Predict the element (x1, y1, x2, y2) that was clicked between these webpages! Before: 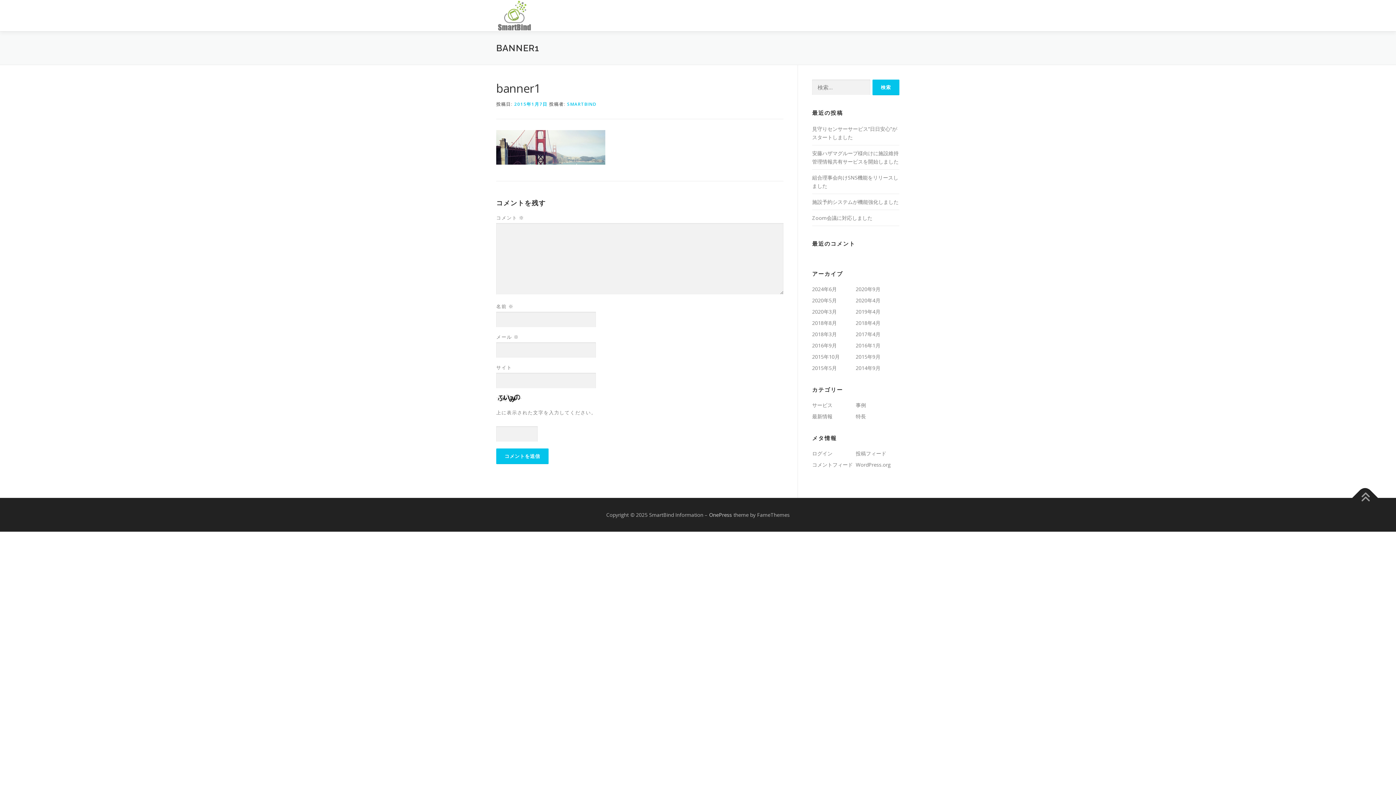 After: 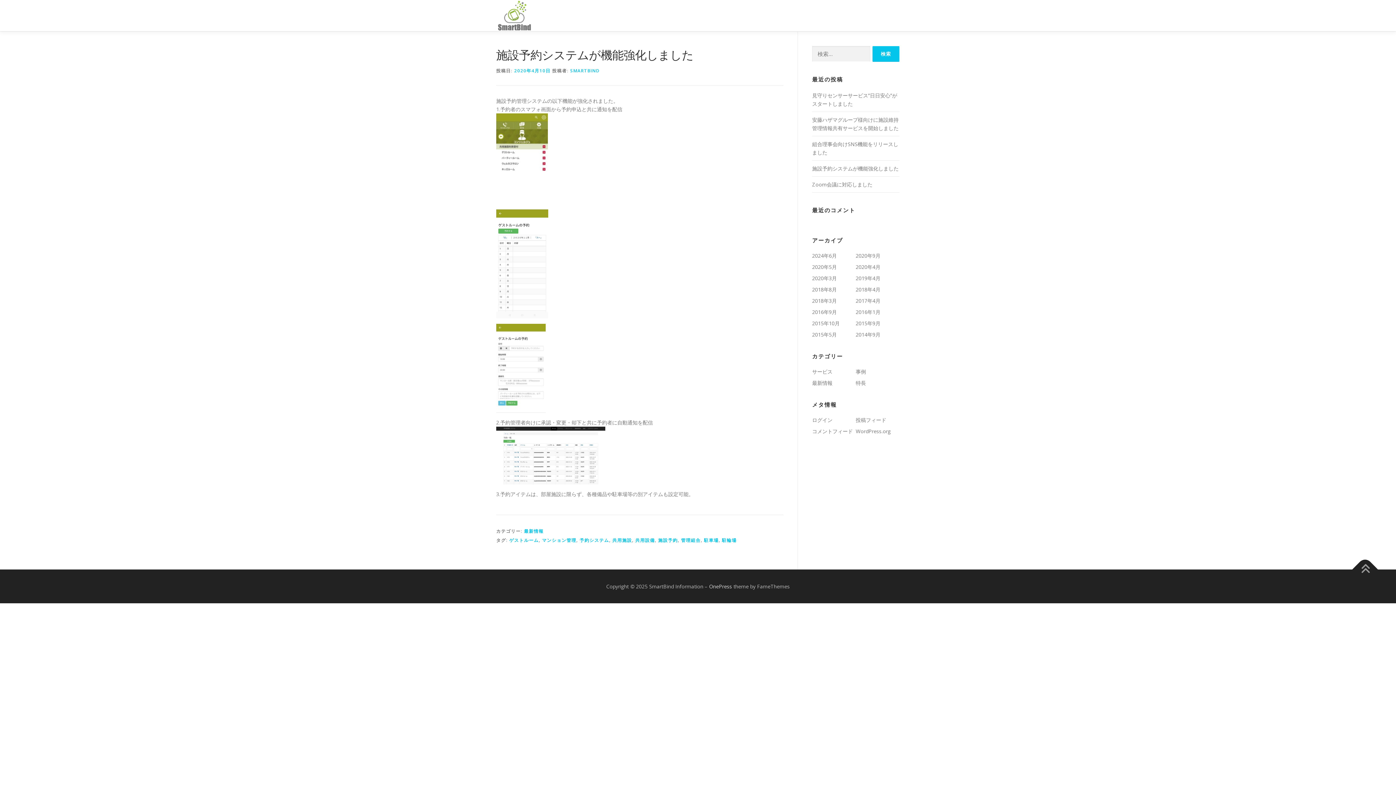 Action: label: 施設予約システムが機能強化しました bbox: (812, 198, 898, 205)